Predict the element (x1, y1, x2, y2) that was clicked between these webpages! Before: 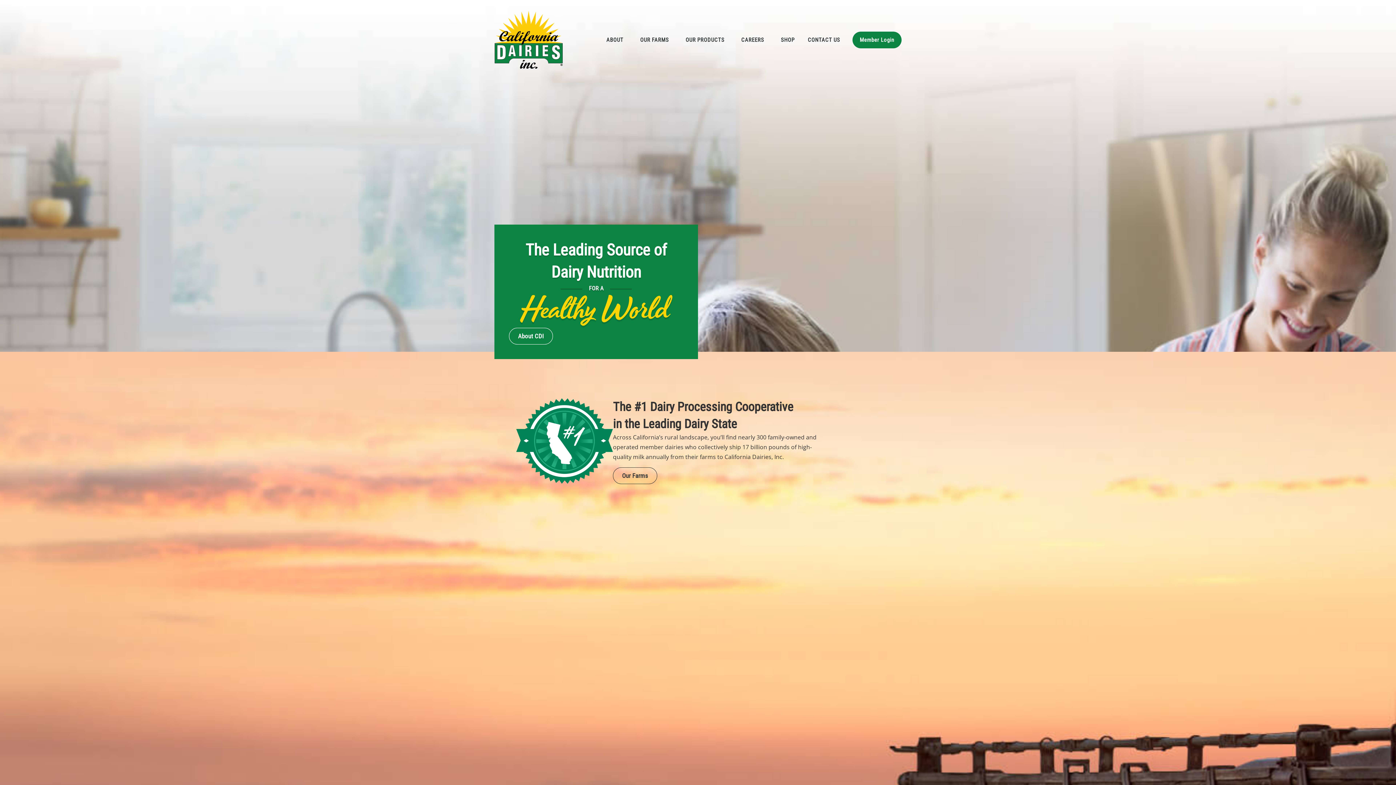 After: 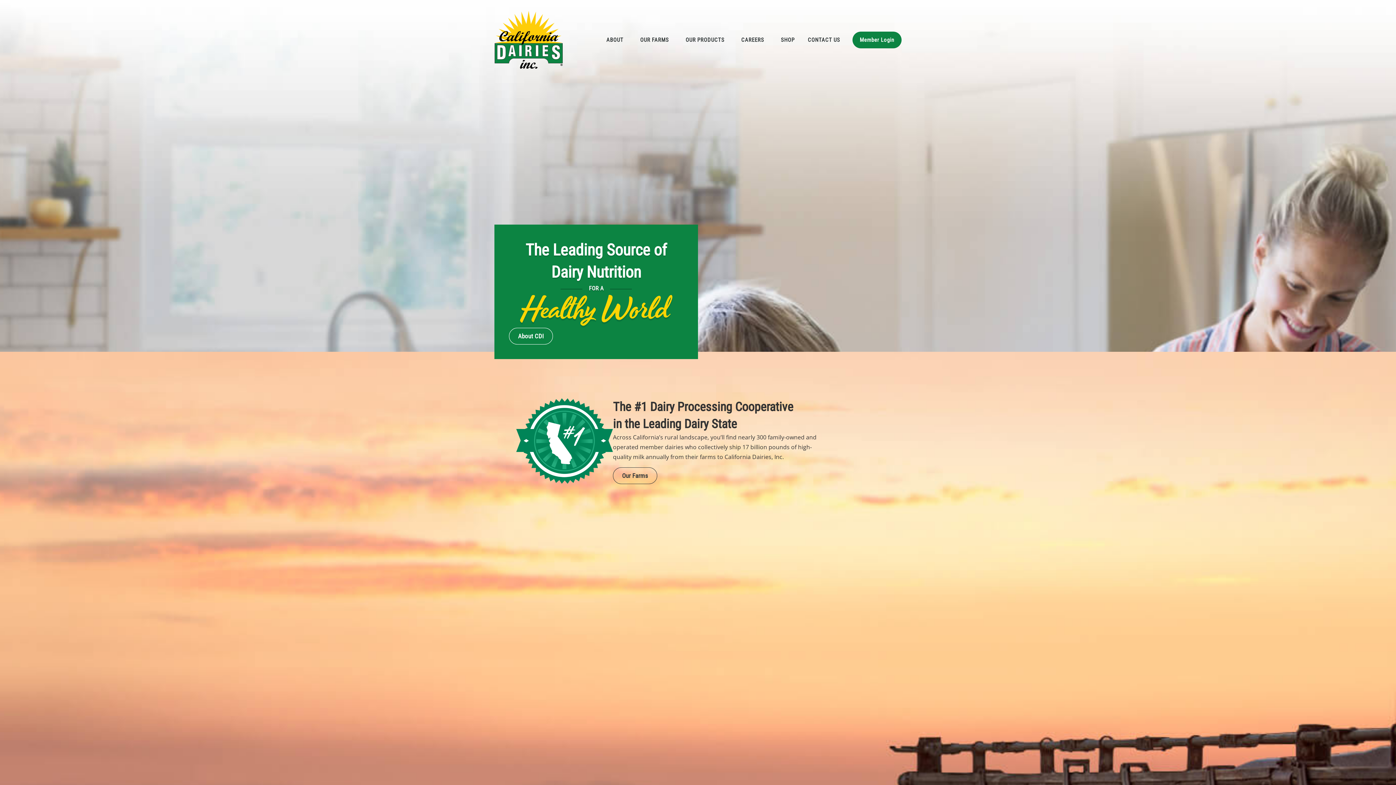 Action: bbox: (613, 467, 657, 484) label: Our Farms